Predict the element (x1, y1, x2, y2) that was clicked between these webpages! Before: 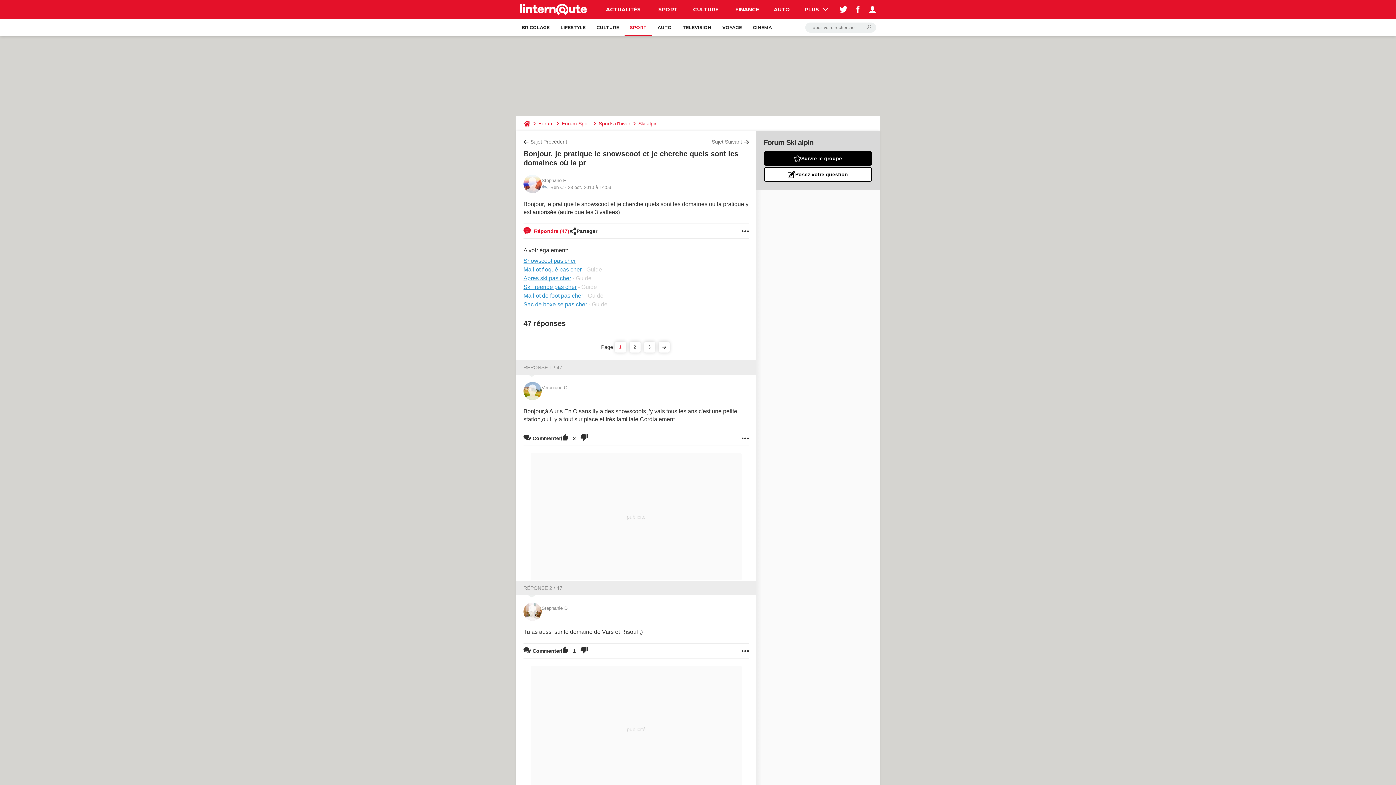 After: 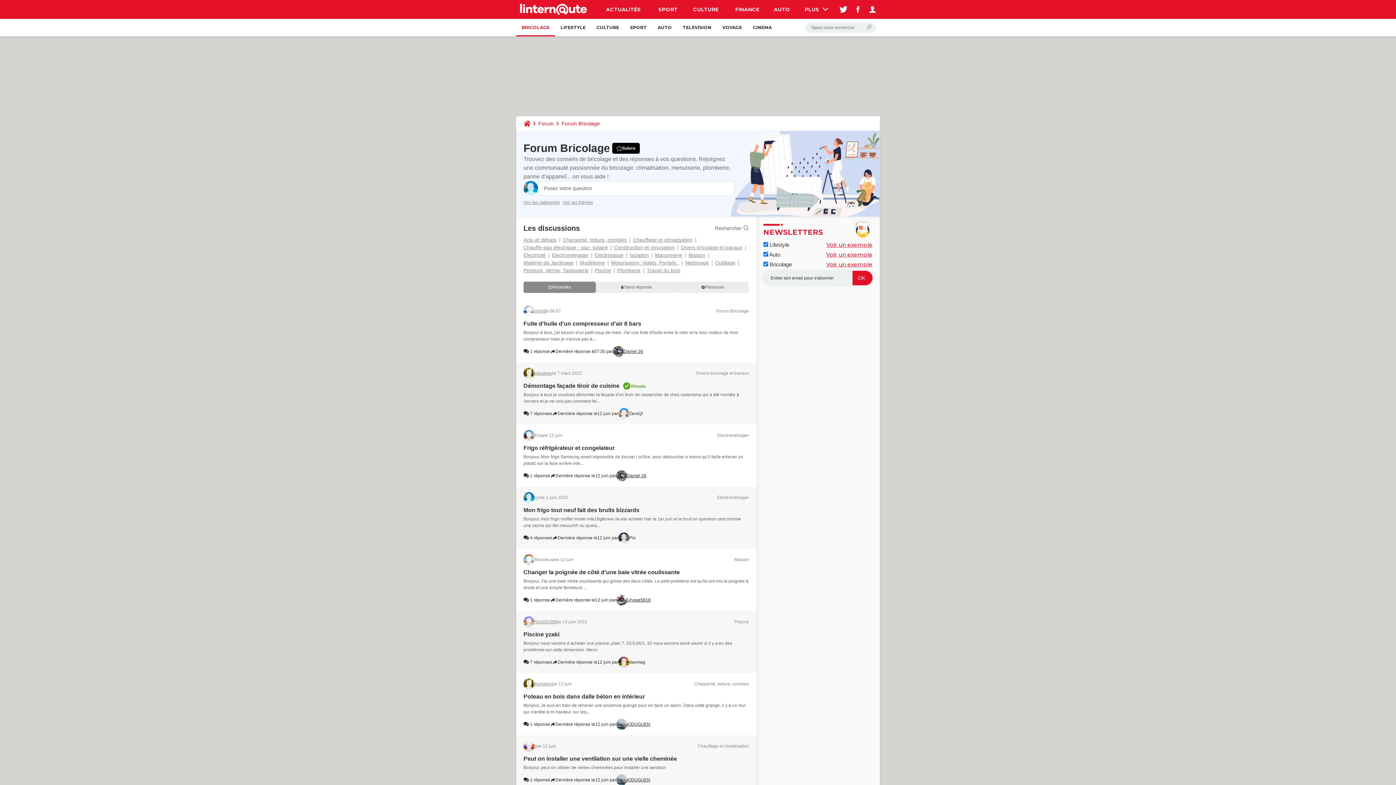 Action: label: BRICOLAGE bbox: (516, 18, 555, 36)